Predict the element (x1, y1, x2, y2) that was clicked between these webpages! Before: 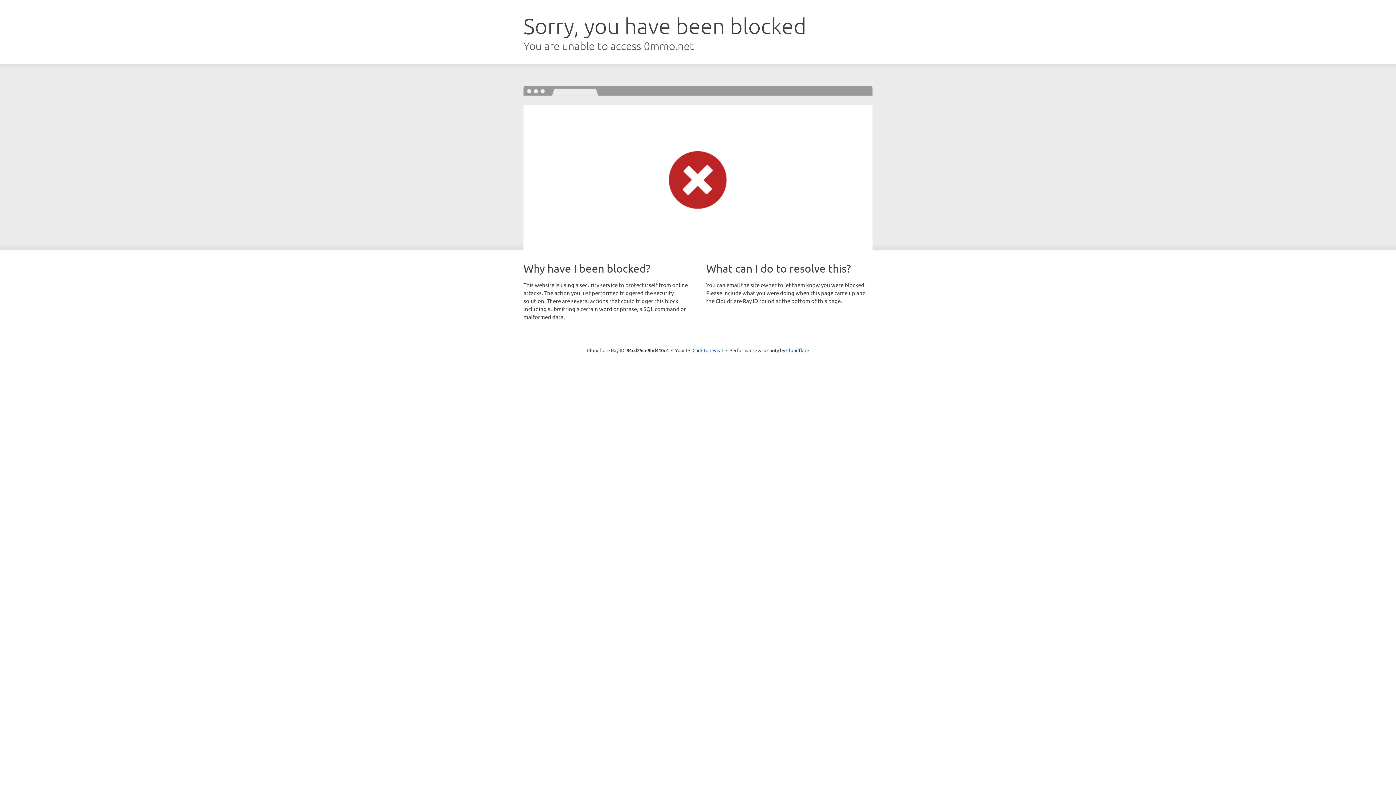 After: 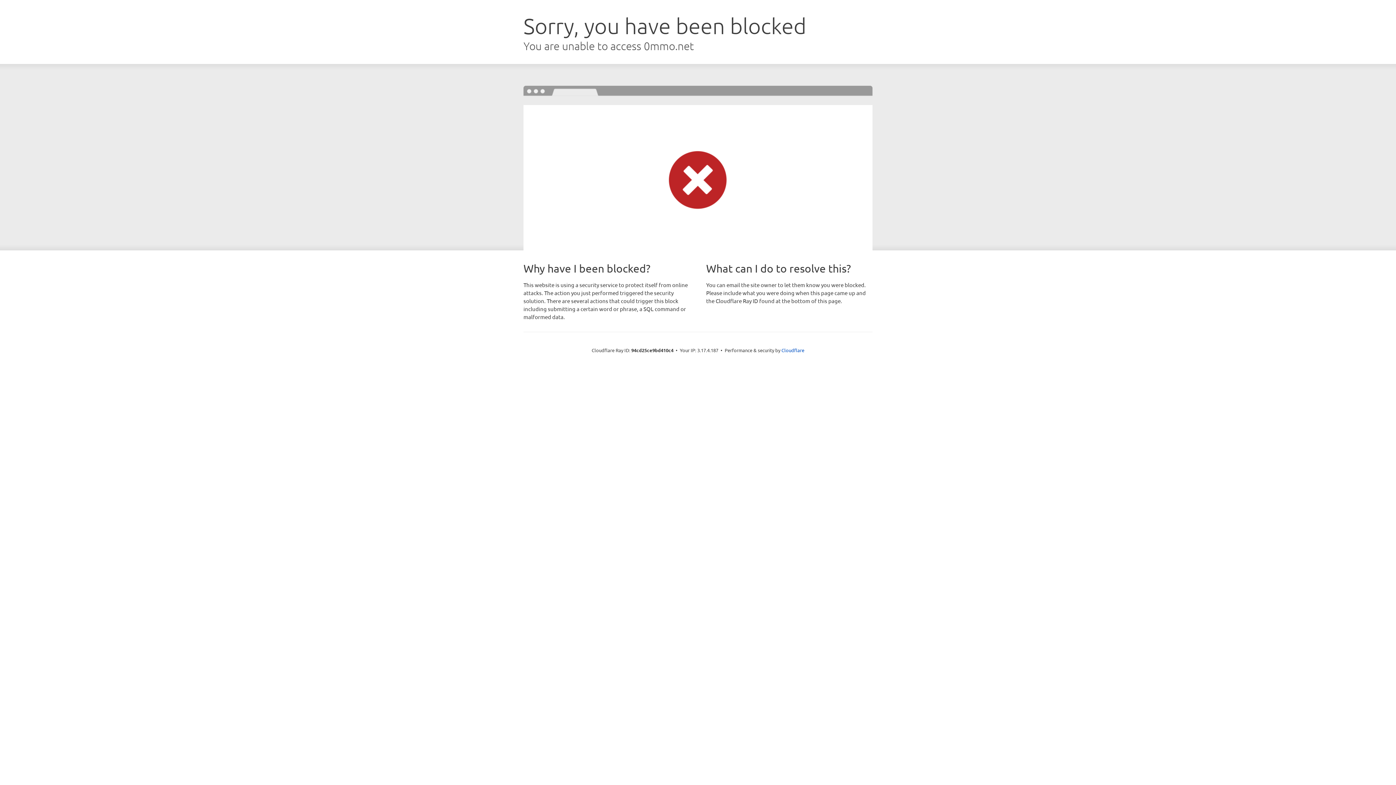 Action: bbox: (692, 346, 723, 353) label: Click to reveal